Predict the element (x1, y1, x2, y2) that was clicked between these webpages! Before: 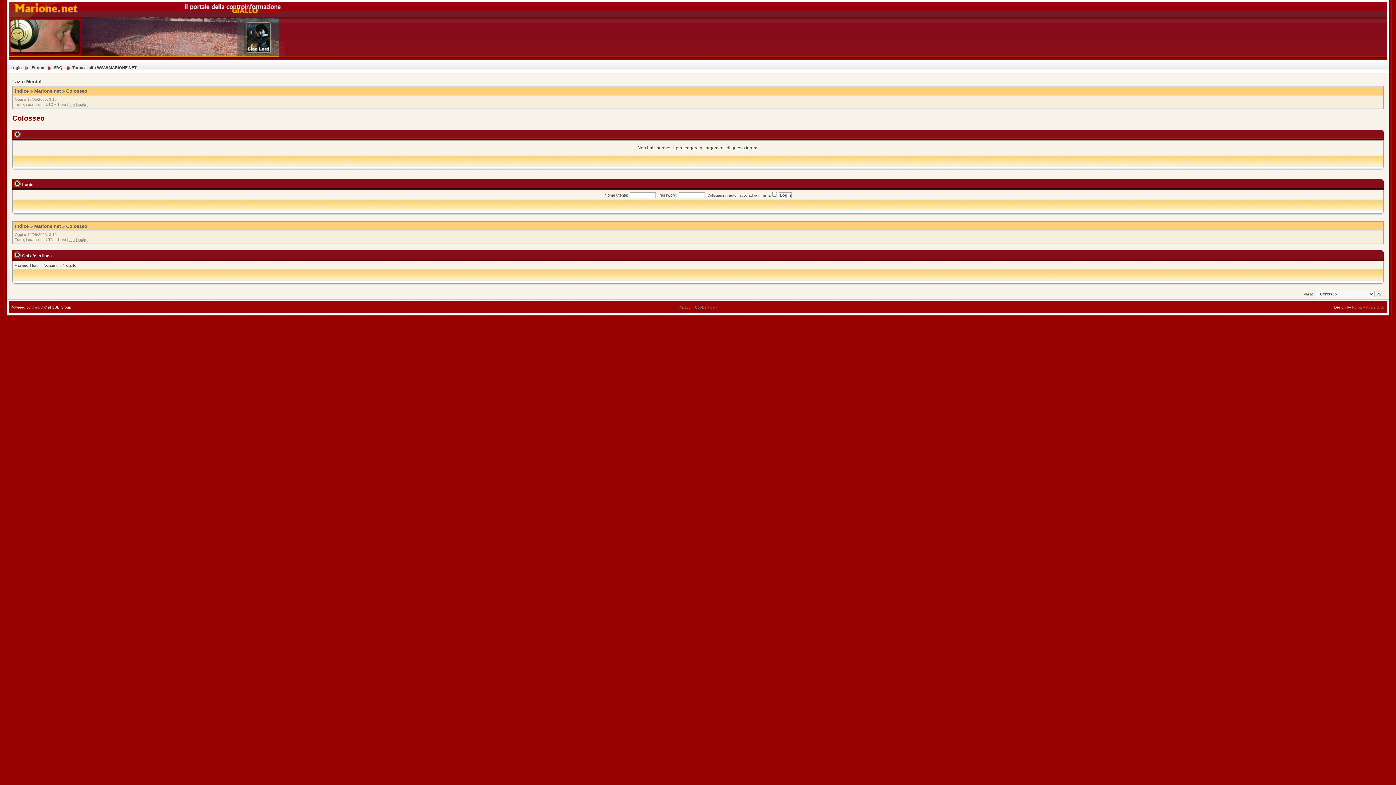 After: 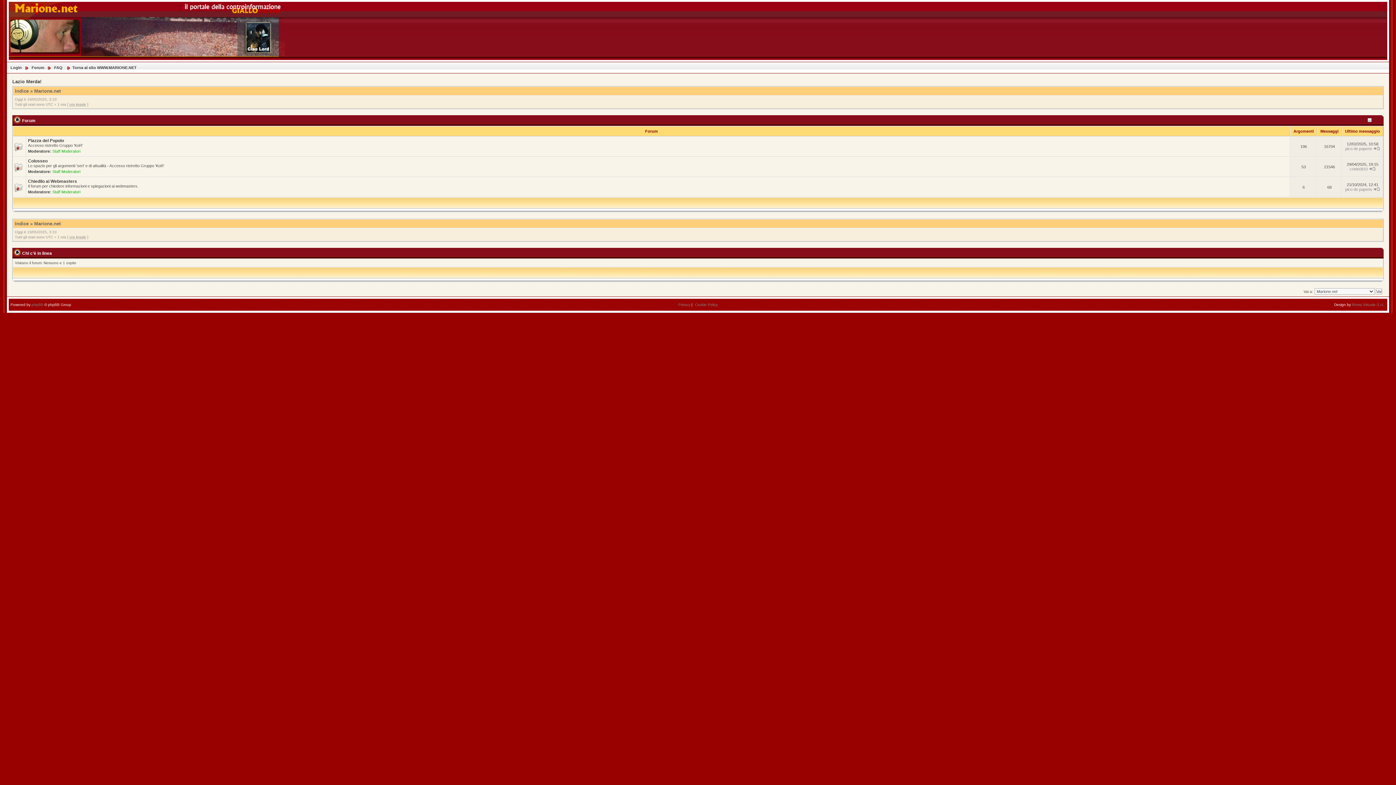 Action: label: Marione.net bbox: (34, 223, 60, 229)